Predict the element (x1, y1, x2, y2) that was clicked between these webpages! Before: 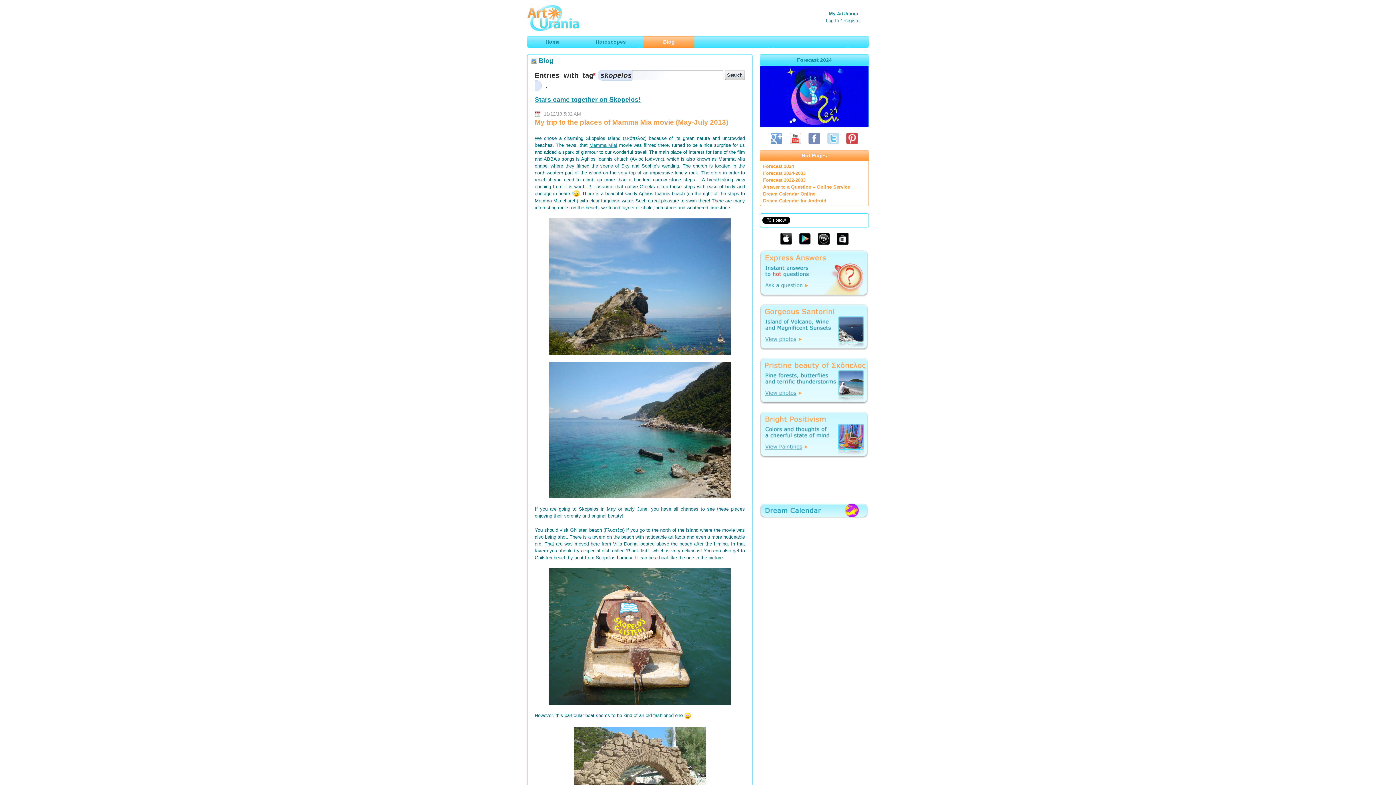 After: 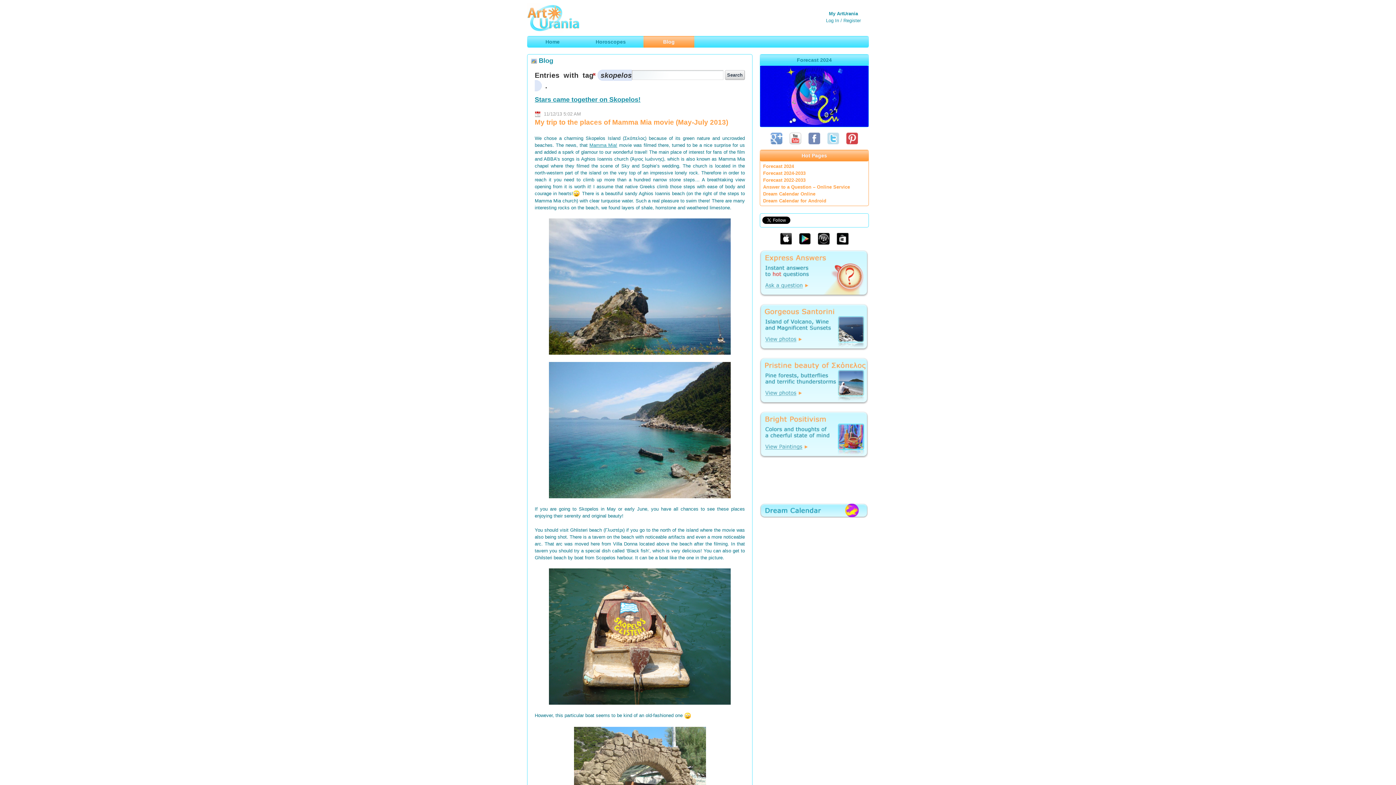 Action: label: Mamma Mia! bbox: (589, 142, 617, 147)